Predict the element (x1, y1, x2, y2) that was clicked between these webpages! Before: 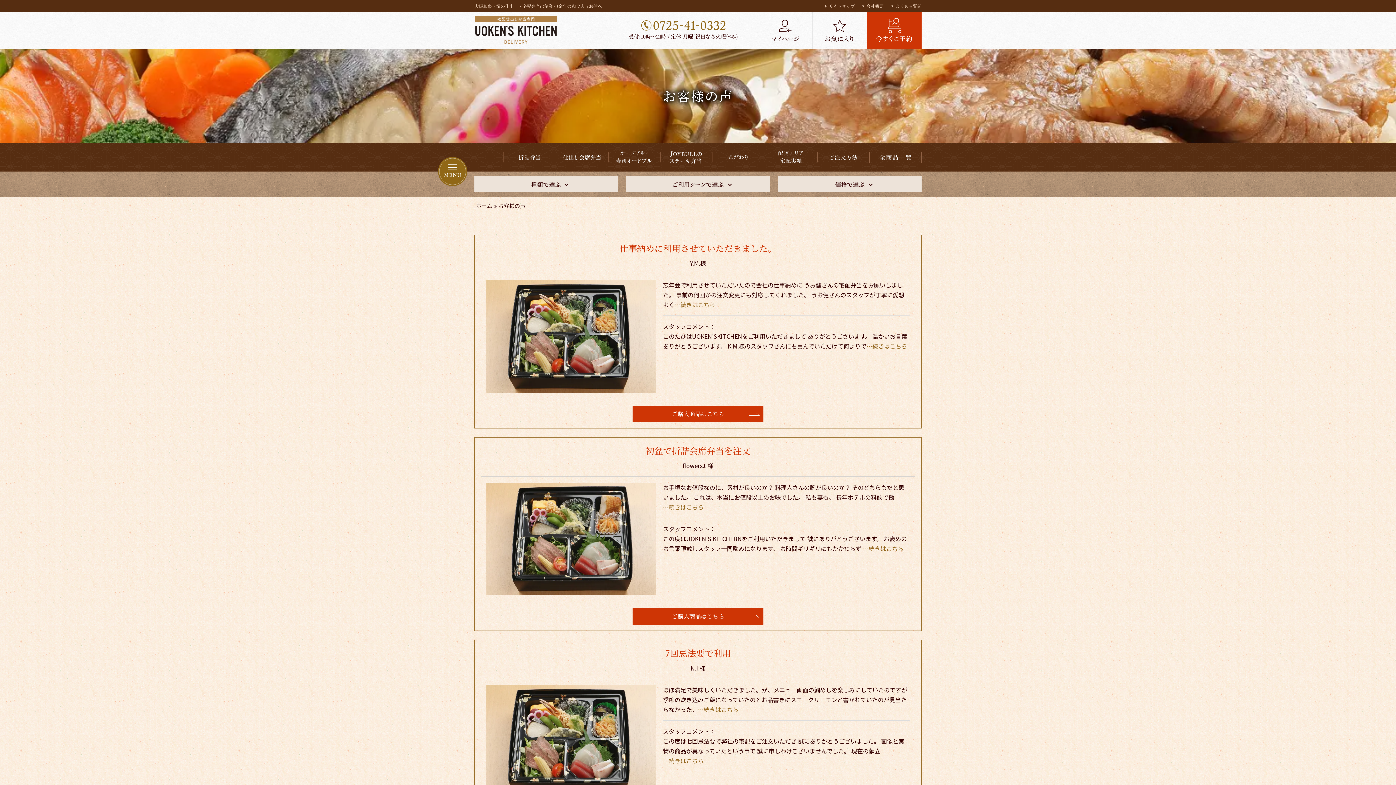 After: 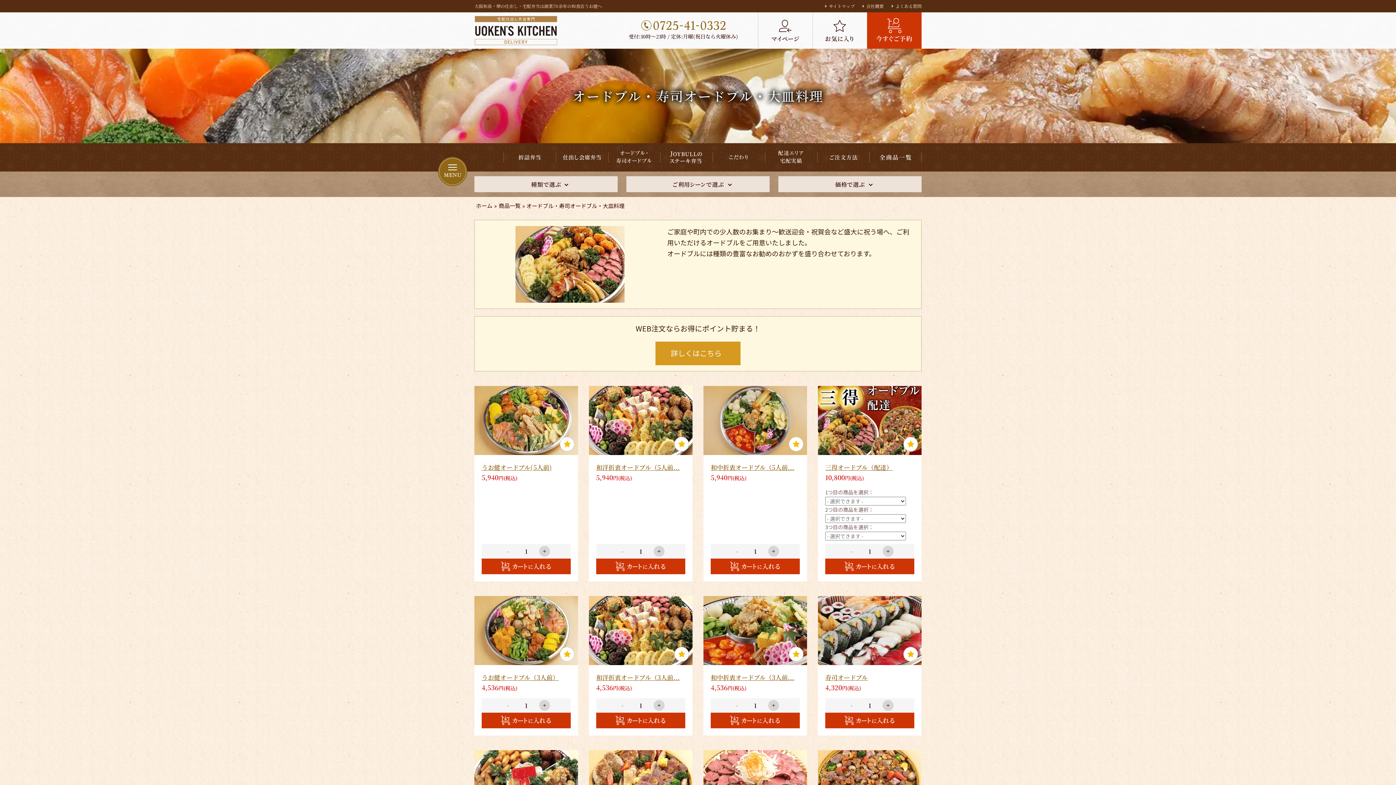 Action: bbox: (608, 143, 660, 171)